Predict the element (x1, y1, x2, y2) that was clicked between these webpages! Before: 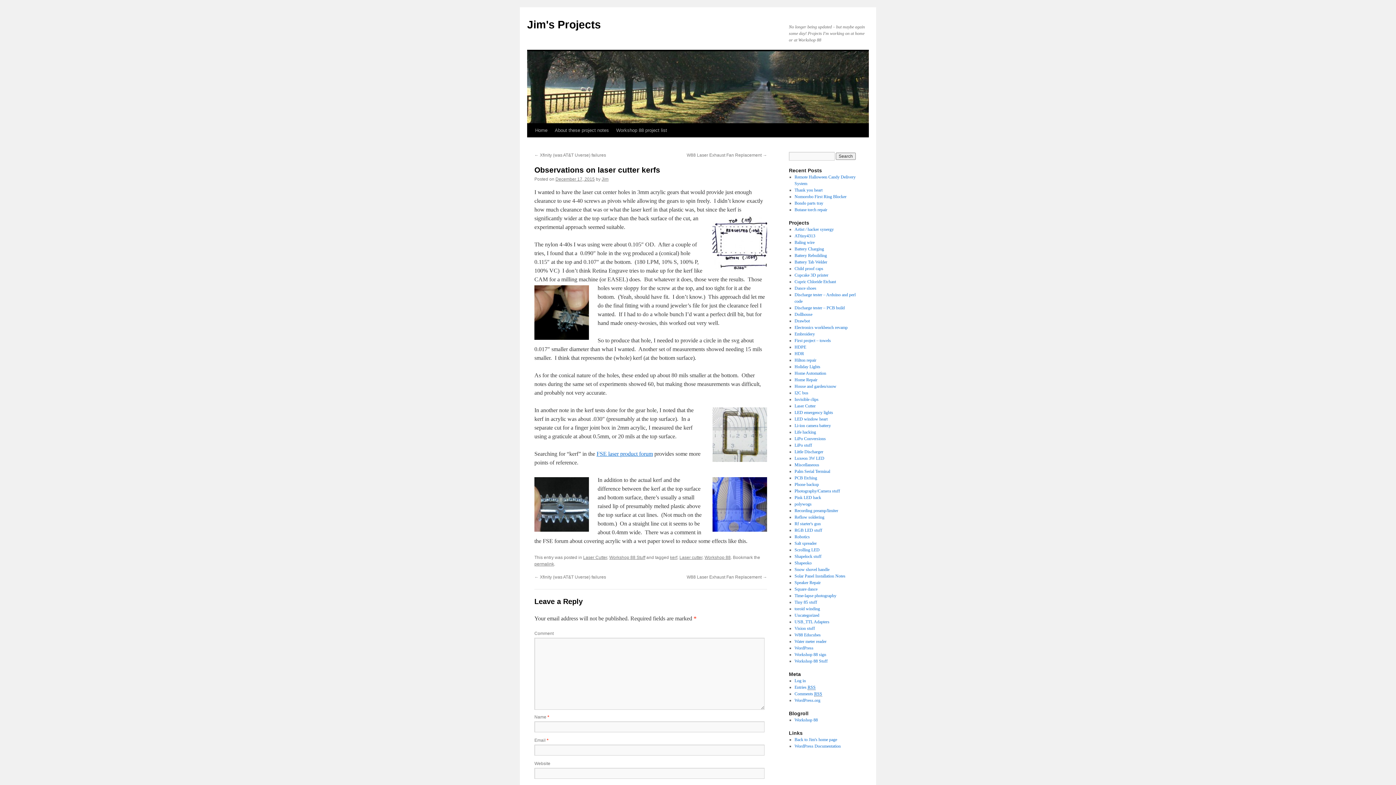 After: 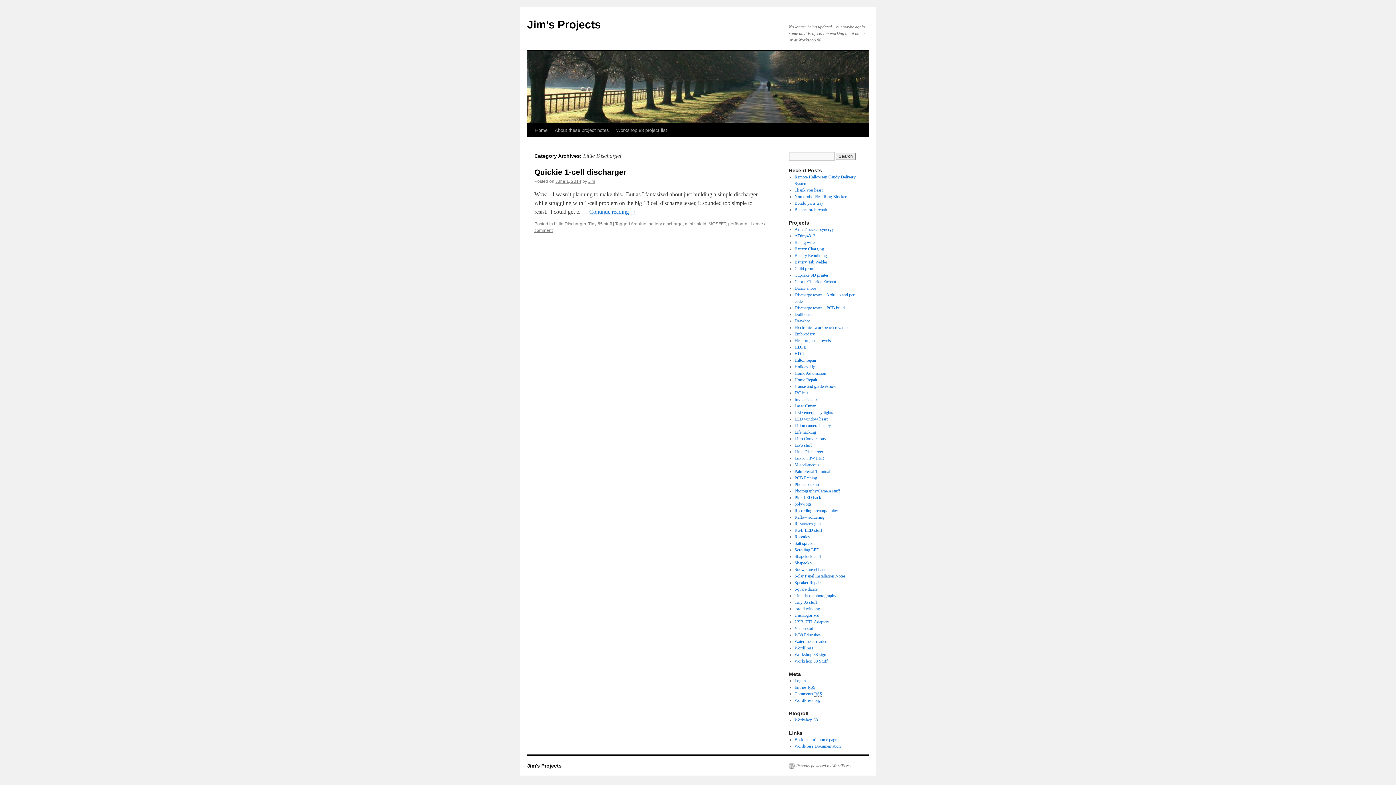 Action: label: Little Discharger bbox: (794, 449, 823, 454)